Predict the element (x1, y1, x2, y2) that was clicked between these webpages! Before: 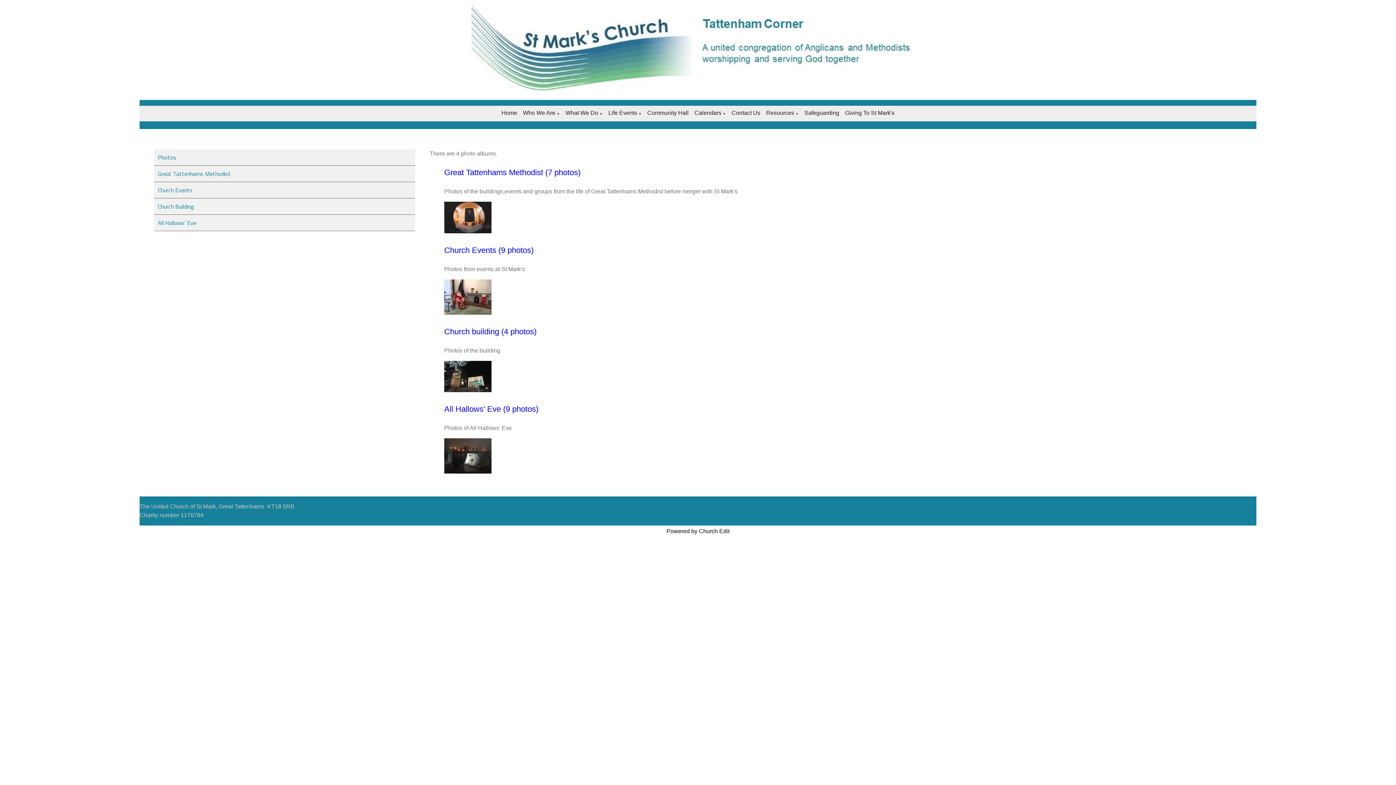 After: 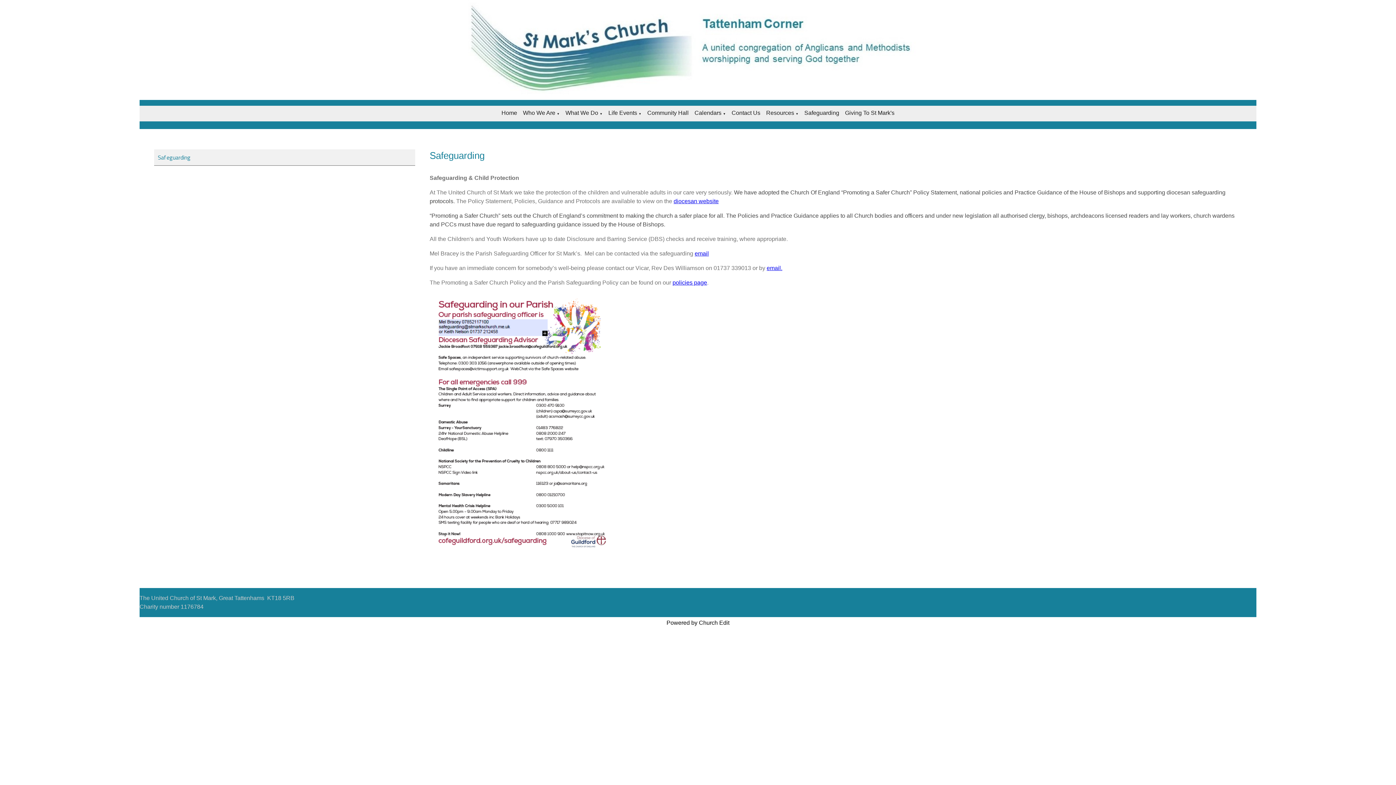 Action: bbox: (804, 109, 839, 116) label: Safeguarding